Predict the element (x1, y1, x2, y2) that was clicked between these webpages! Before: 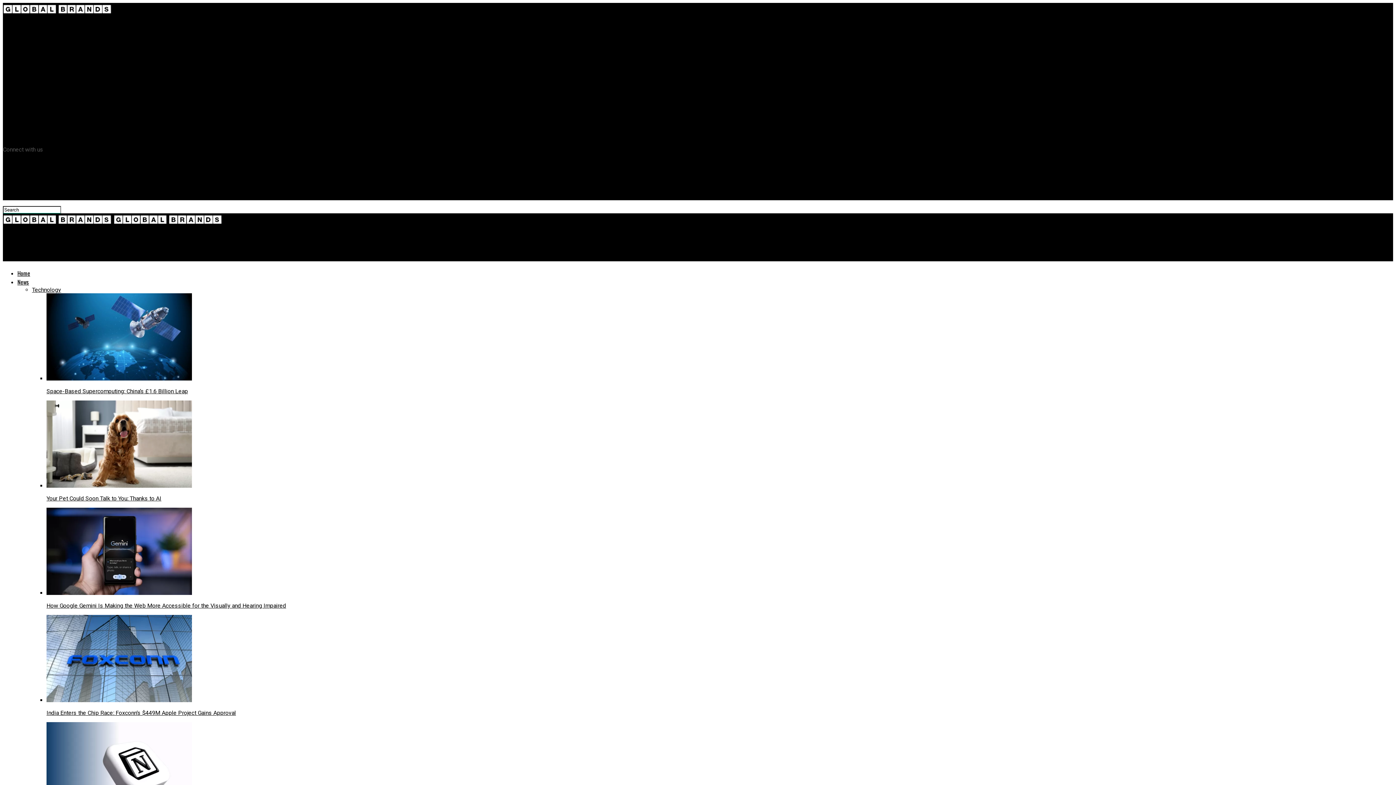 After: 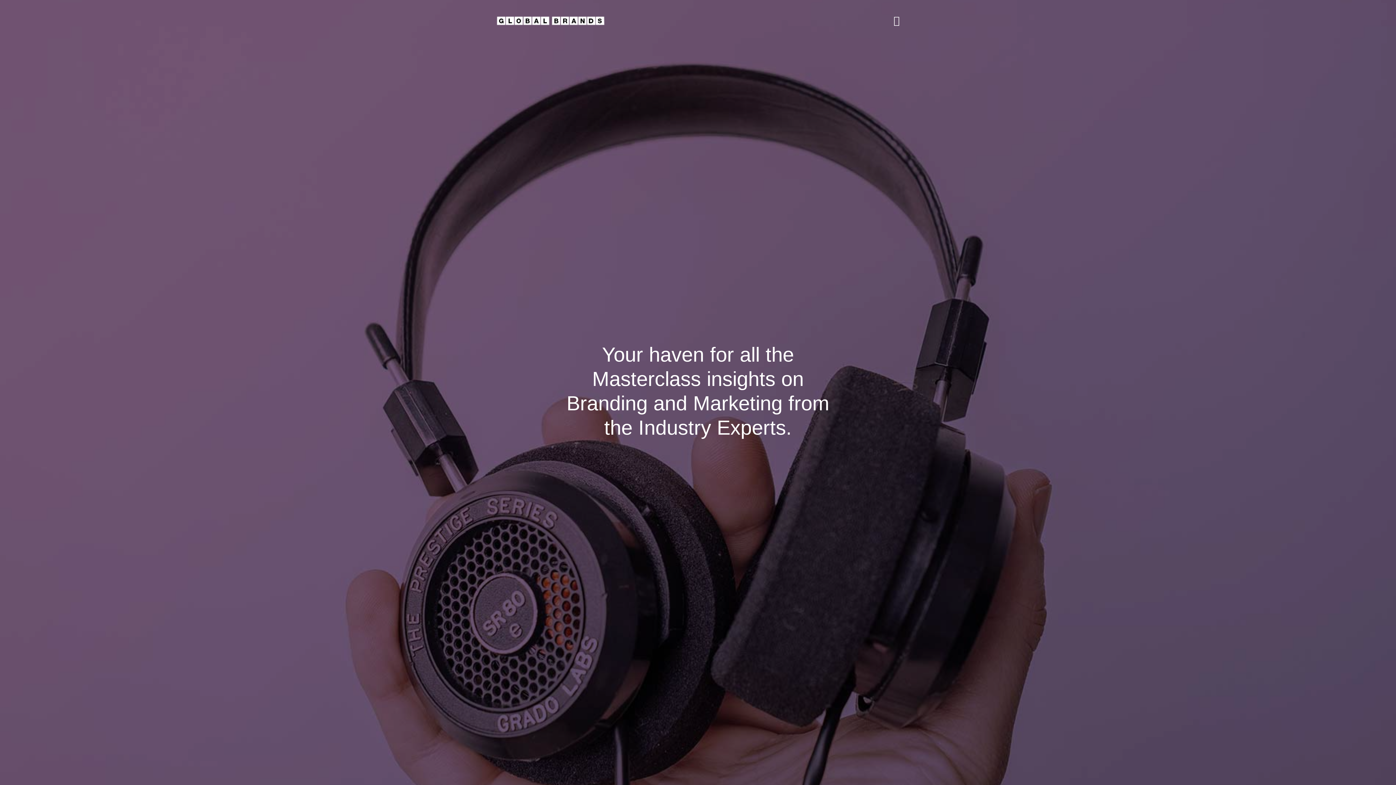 Action: bbox: (17, 133, 42, 140) label: Podcasts